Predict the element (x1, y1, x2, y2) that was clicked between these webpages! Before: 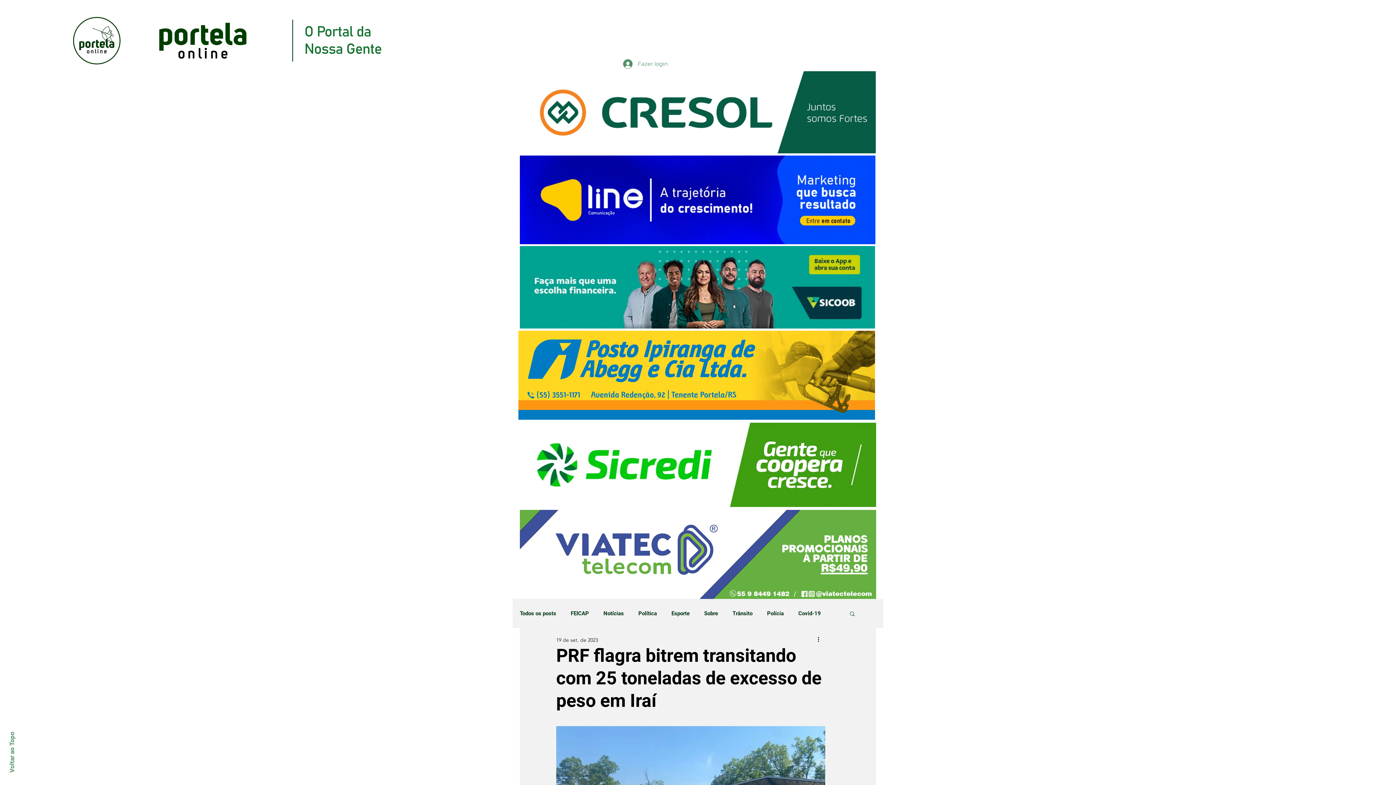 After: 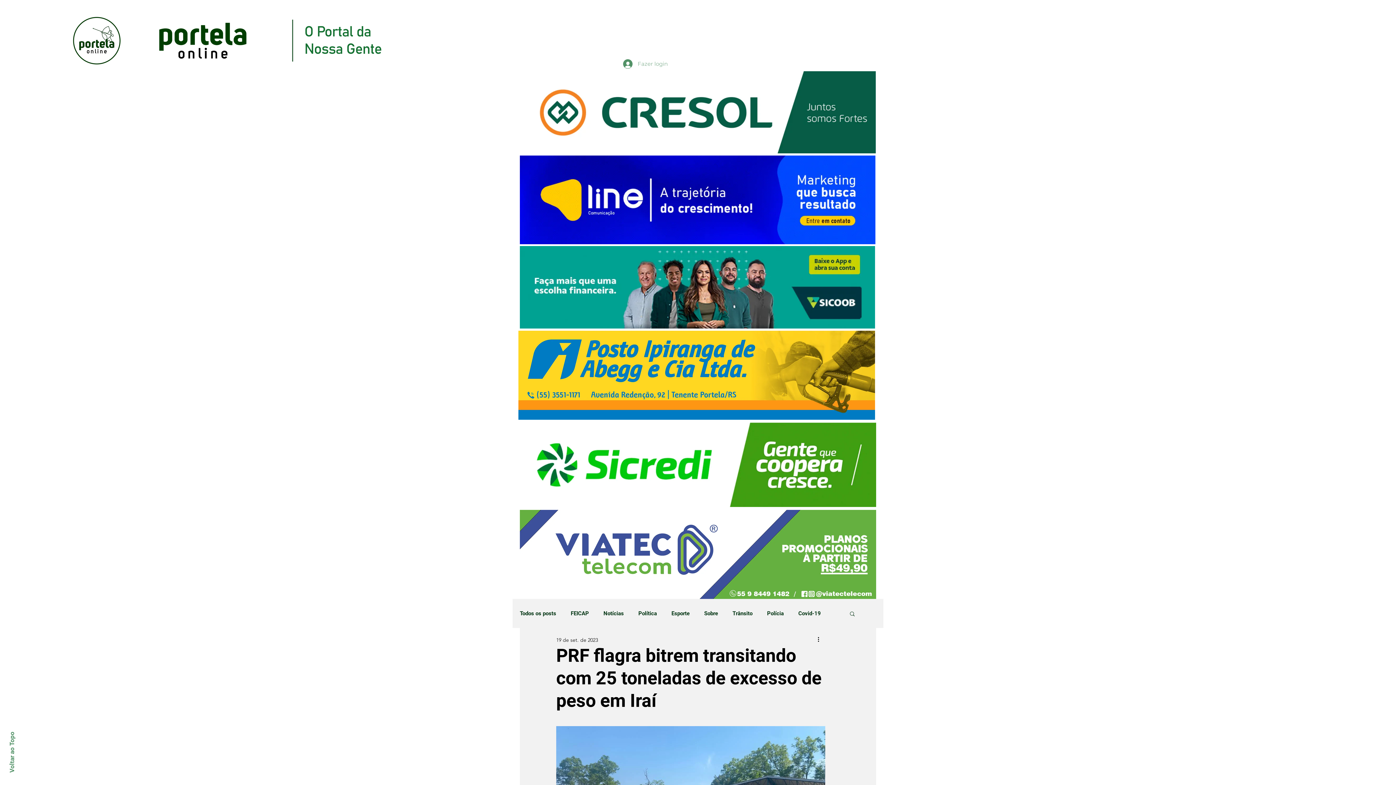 Action: bbox: (618, 56, 661, 70) label: Fazer login